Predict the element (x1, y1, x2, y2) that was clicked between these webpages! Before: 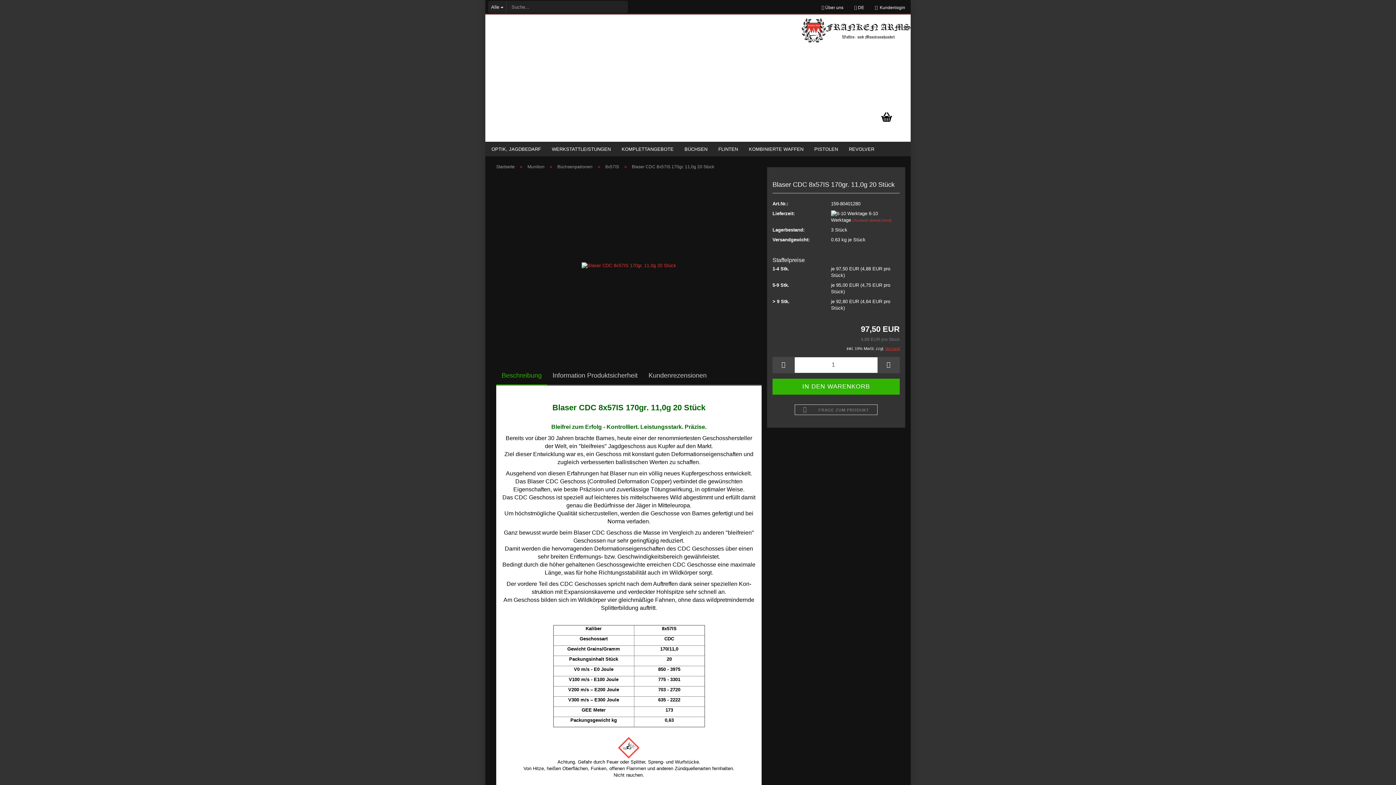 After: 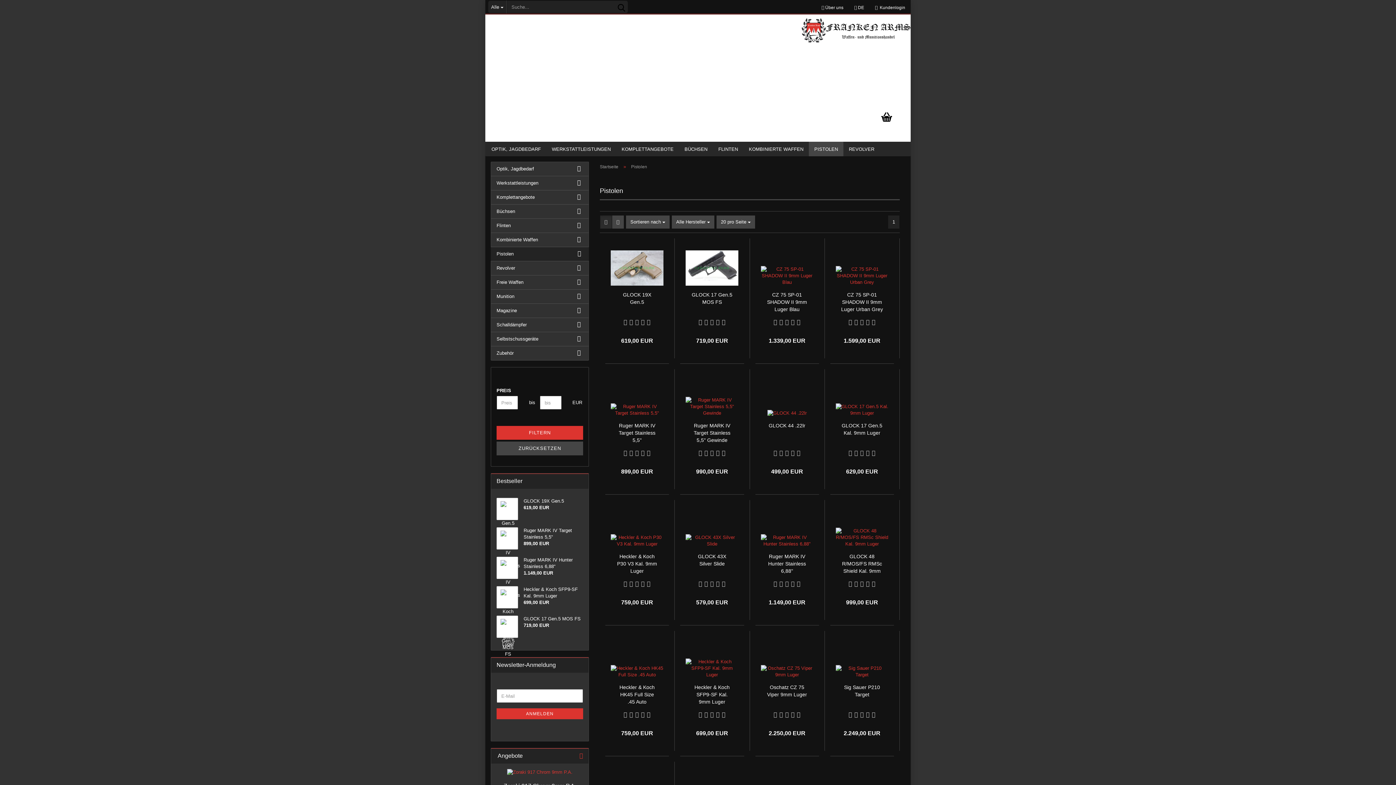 Action: label: PISTOLEN bbox: (809, 141, 843, 156)